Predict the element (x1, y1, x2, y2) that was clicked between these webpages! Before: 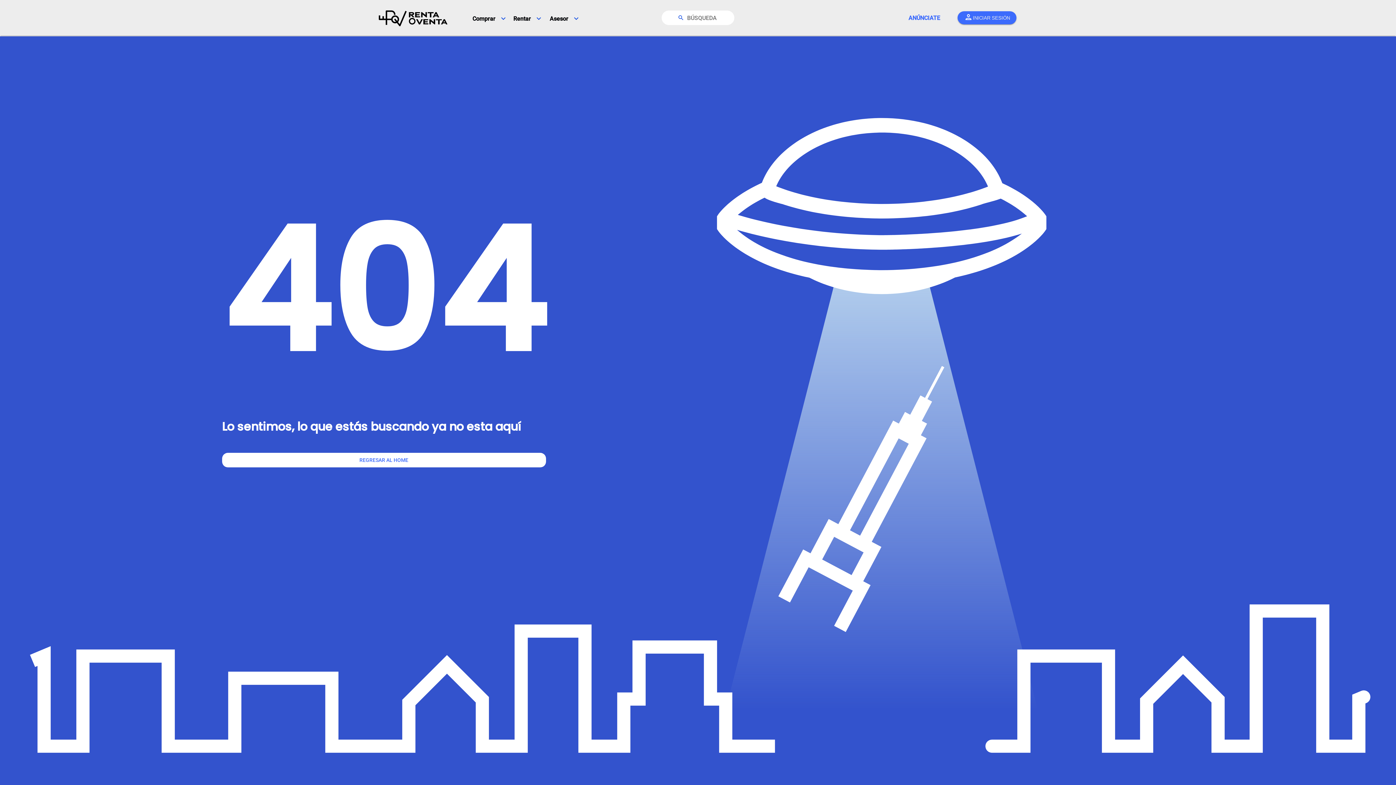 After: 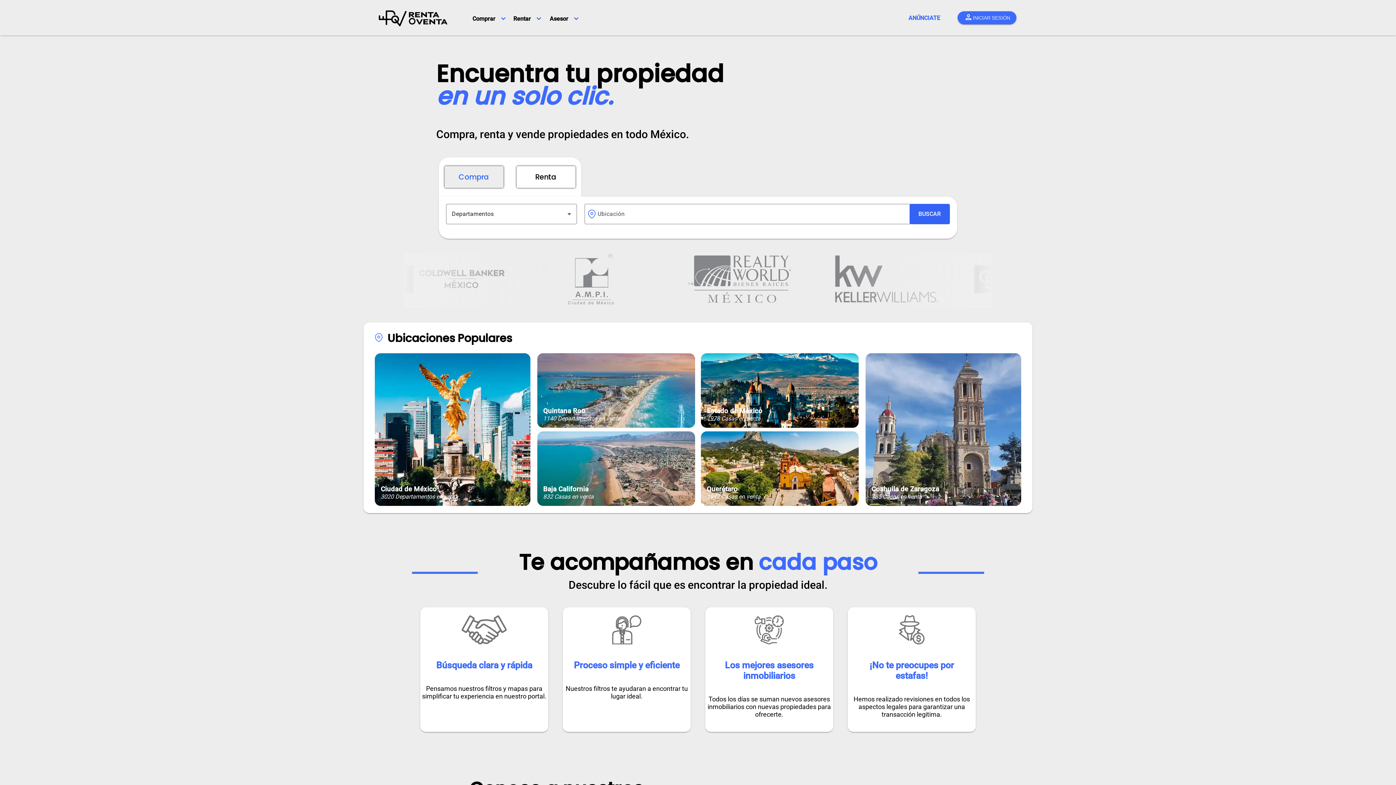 Action: bbox: (222, 453, 546, 467) label: REGRESAR AL HOME